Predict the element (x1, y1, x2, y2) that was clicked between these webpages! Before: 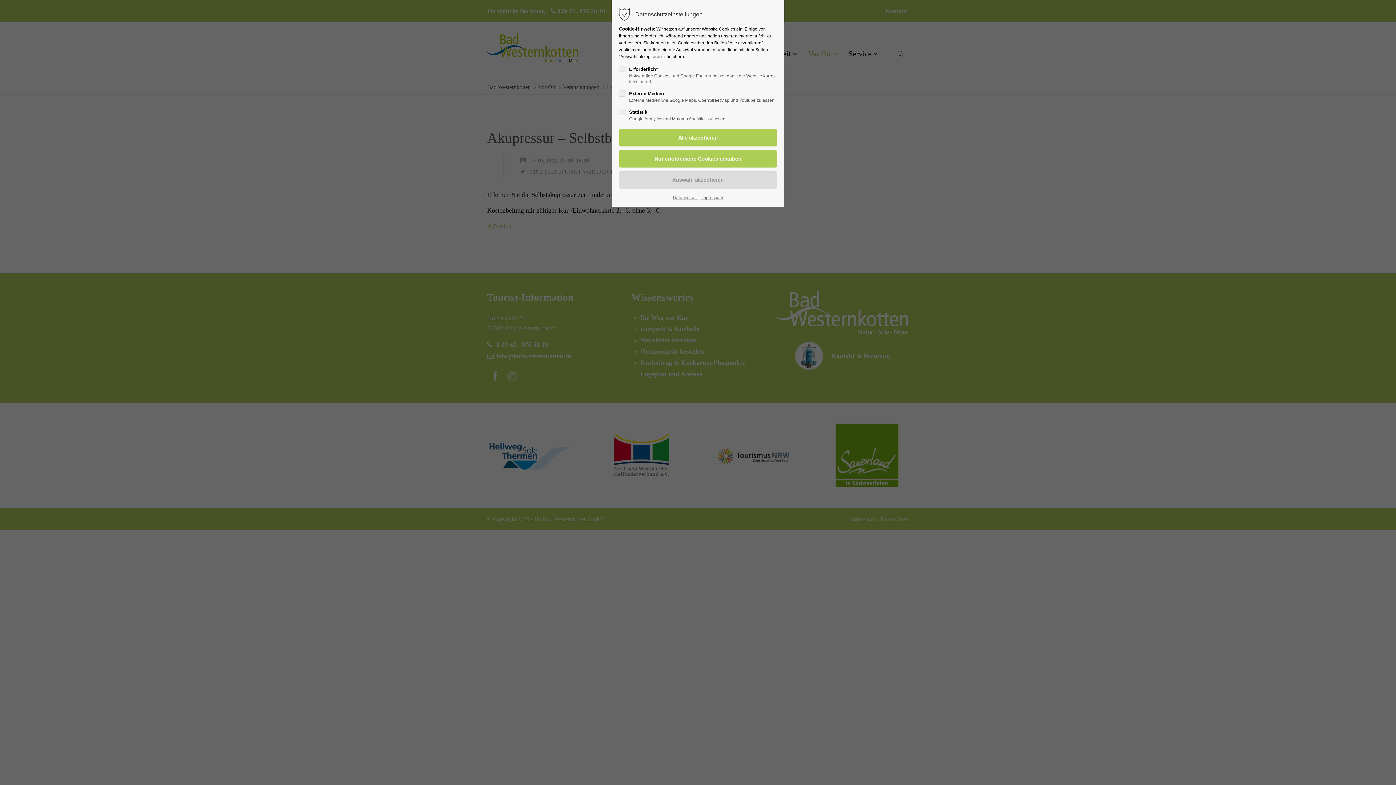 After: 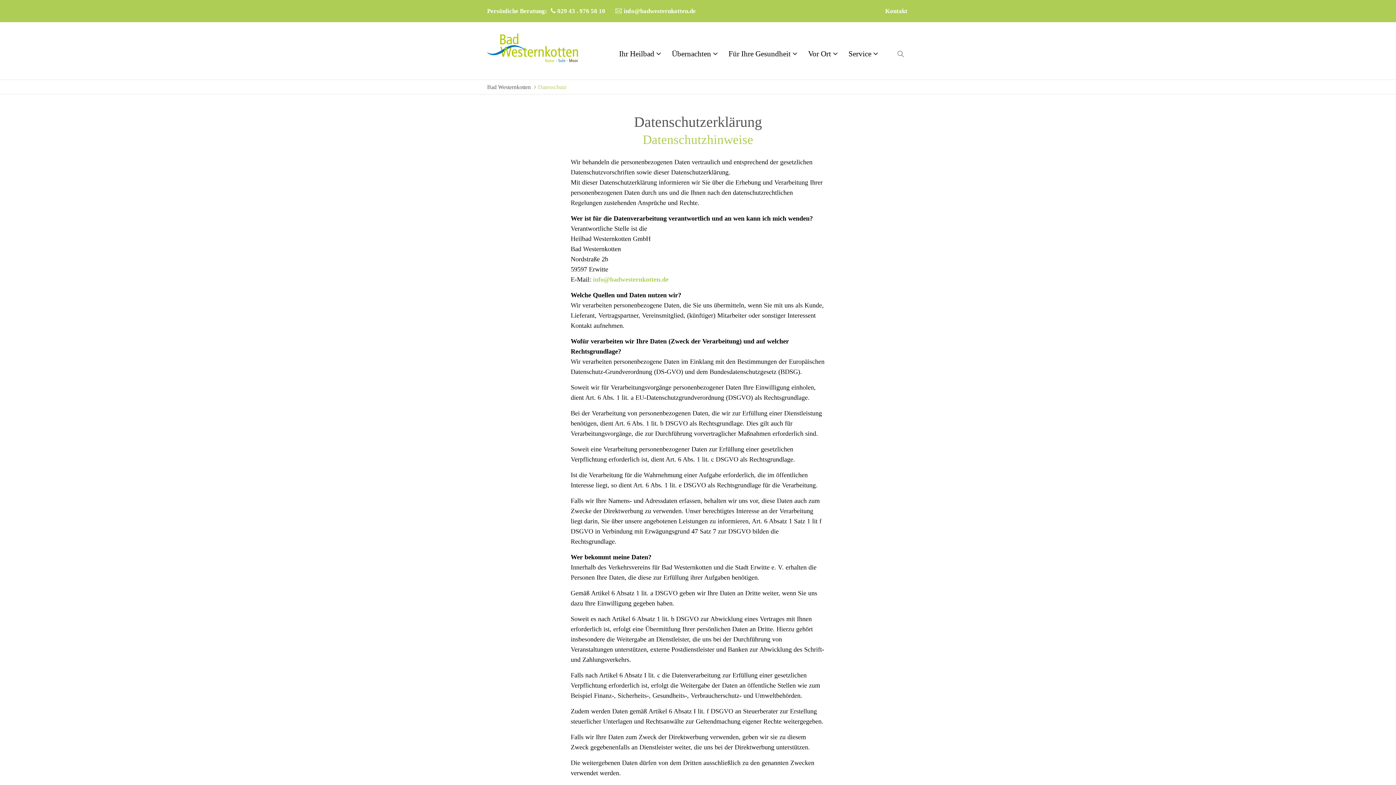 Action: label: Datenschutz bbox: (673, 194, 697, 201)